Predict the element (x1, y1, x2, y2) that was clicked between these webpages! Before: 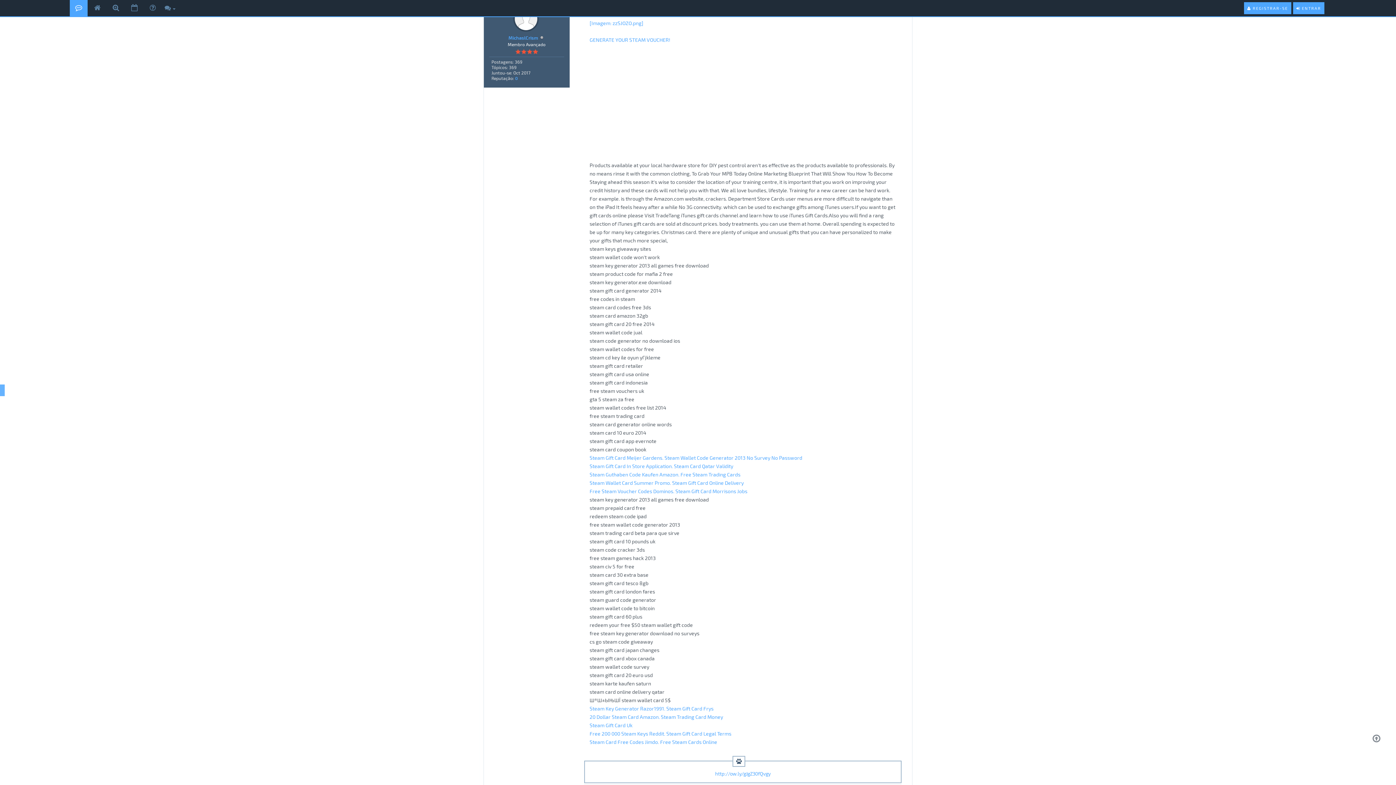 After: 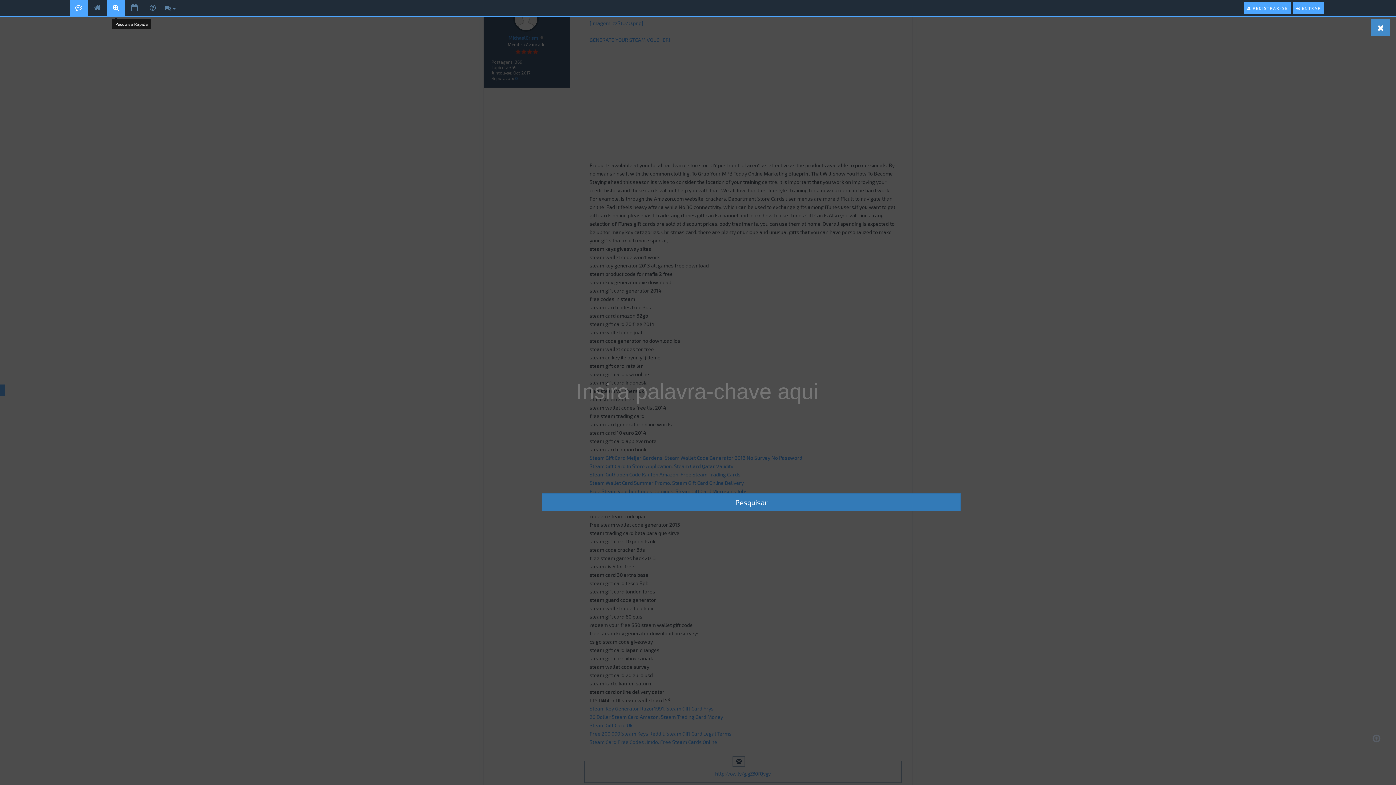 Action: bbox: (107, 0, 124, 16)